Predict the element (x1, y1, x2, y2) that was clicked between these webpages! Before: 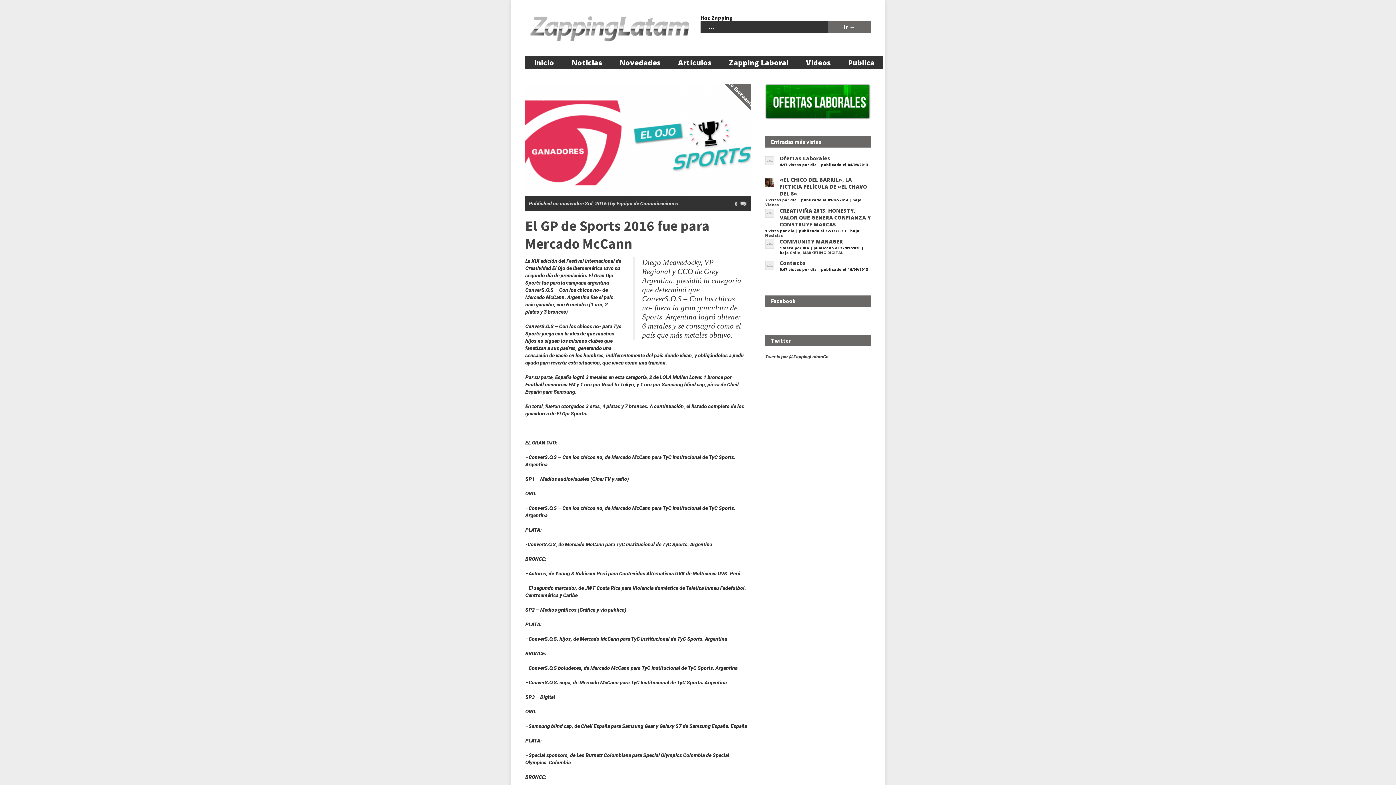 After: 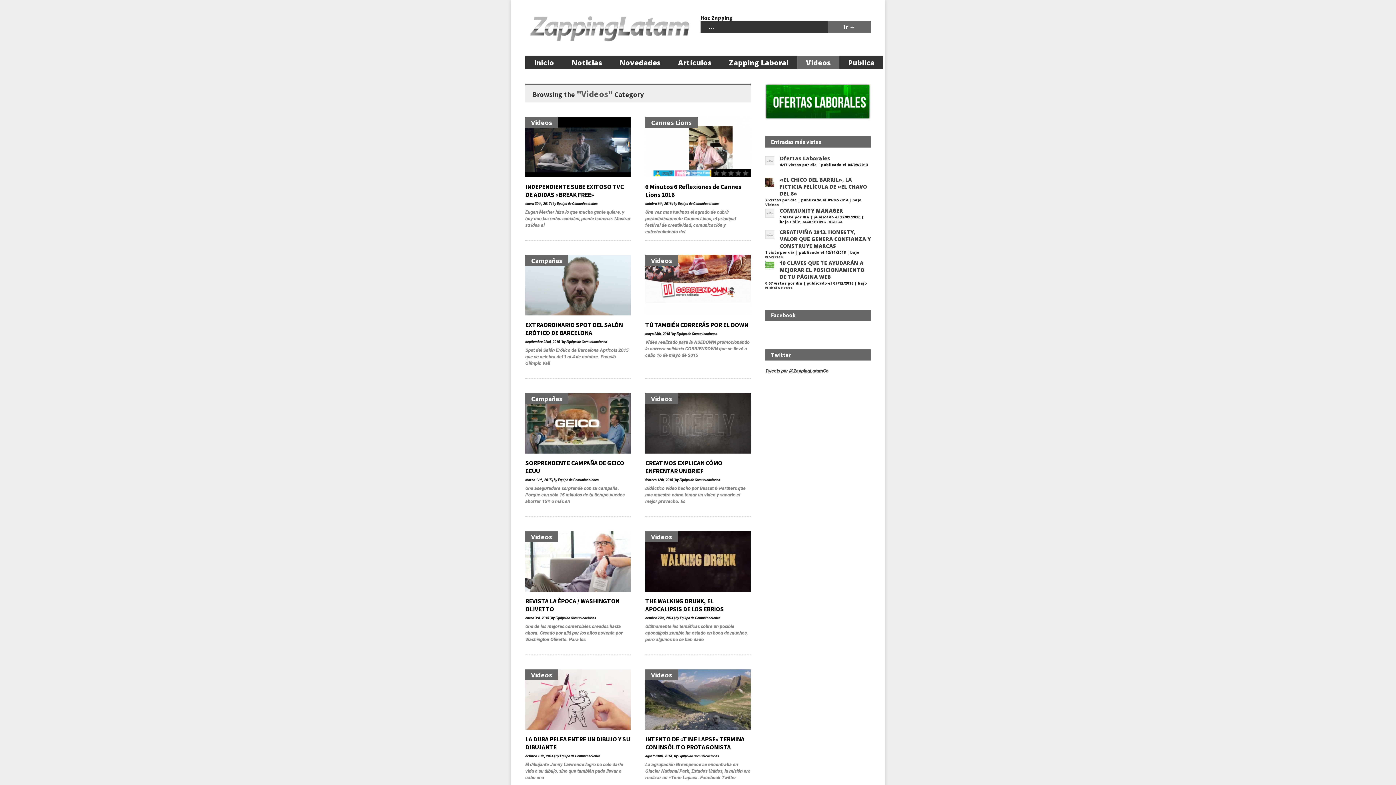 Action: label: Videos bbox: (765, 202, 779, 207)